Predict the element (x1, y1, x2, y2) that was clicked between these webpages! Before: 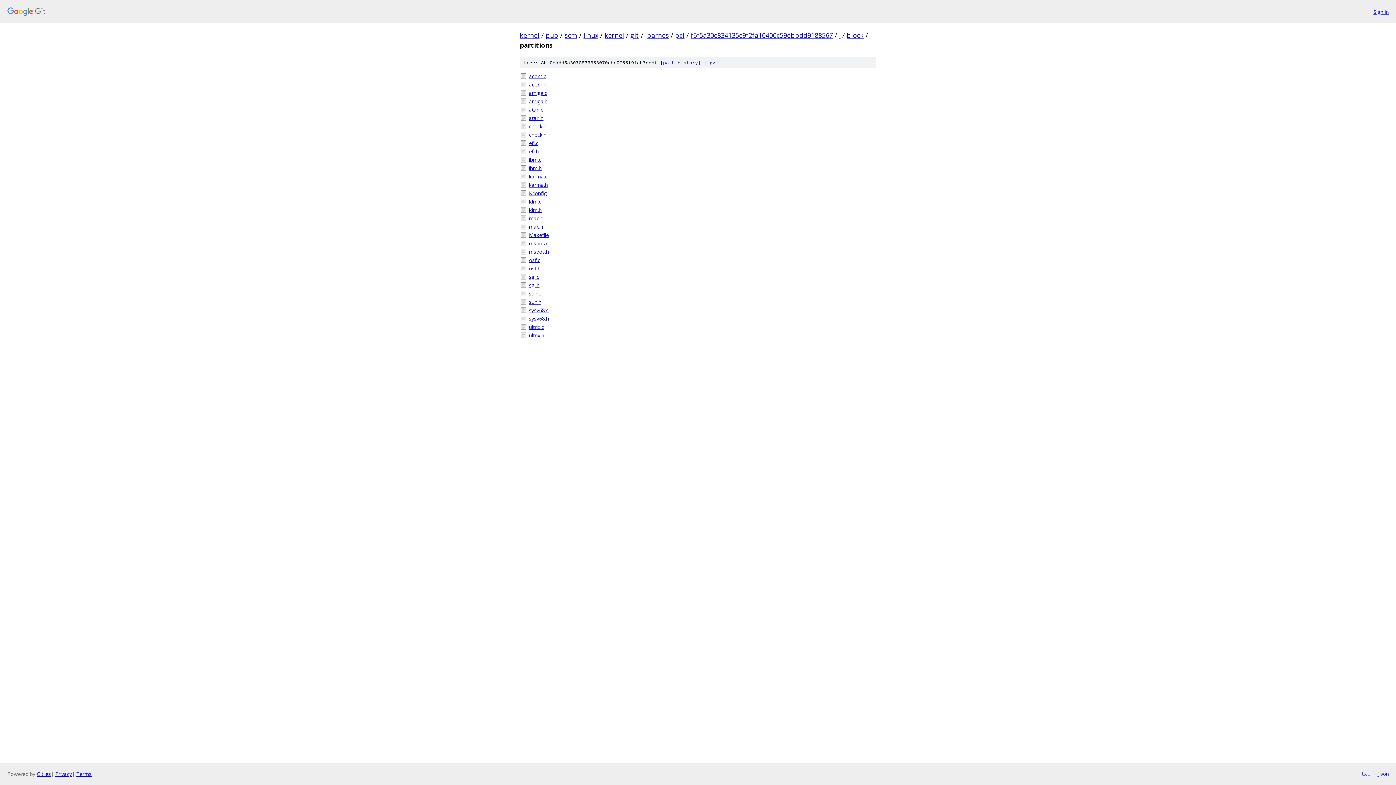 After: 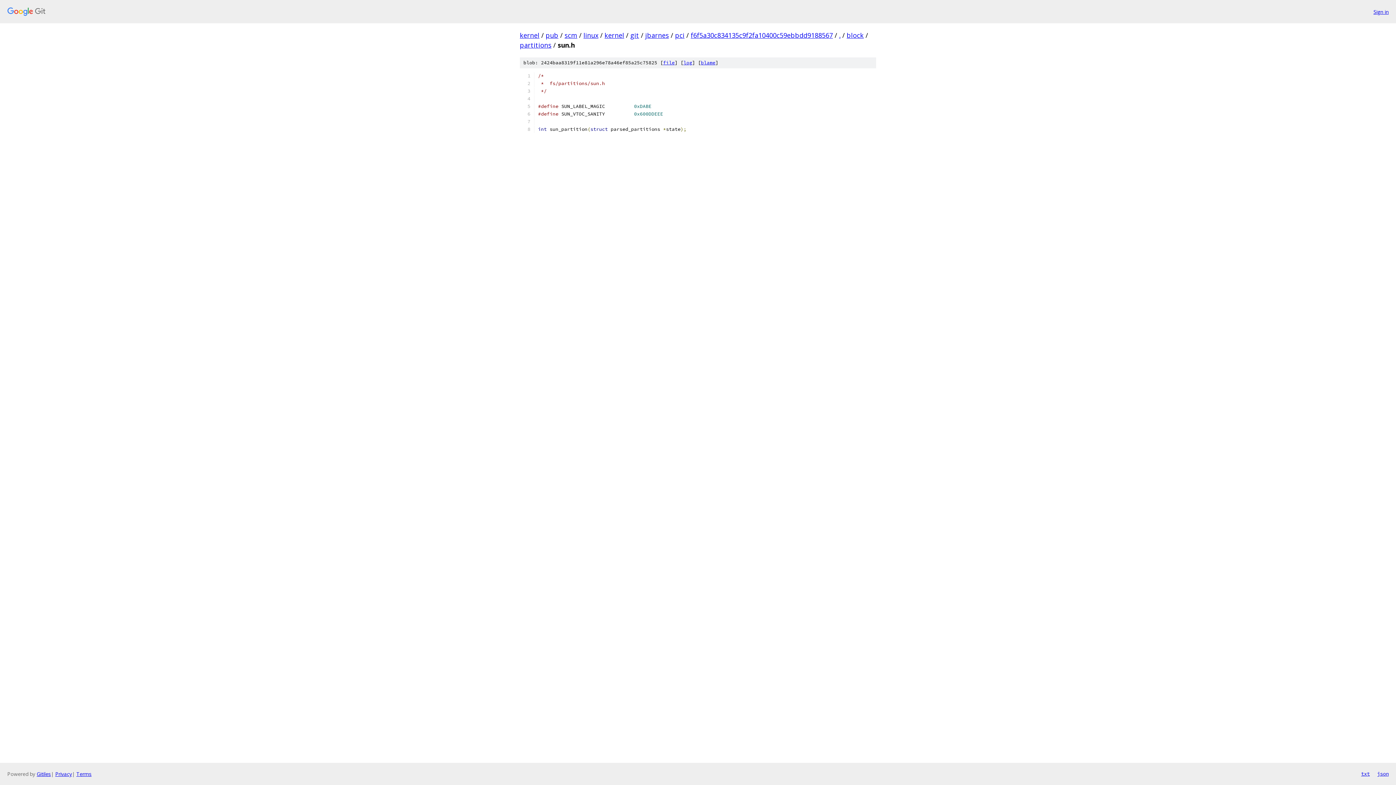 Action: bbox: (529, 298, 876, 305) label: sun.h